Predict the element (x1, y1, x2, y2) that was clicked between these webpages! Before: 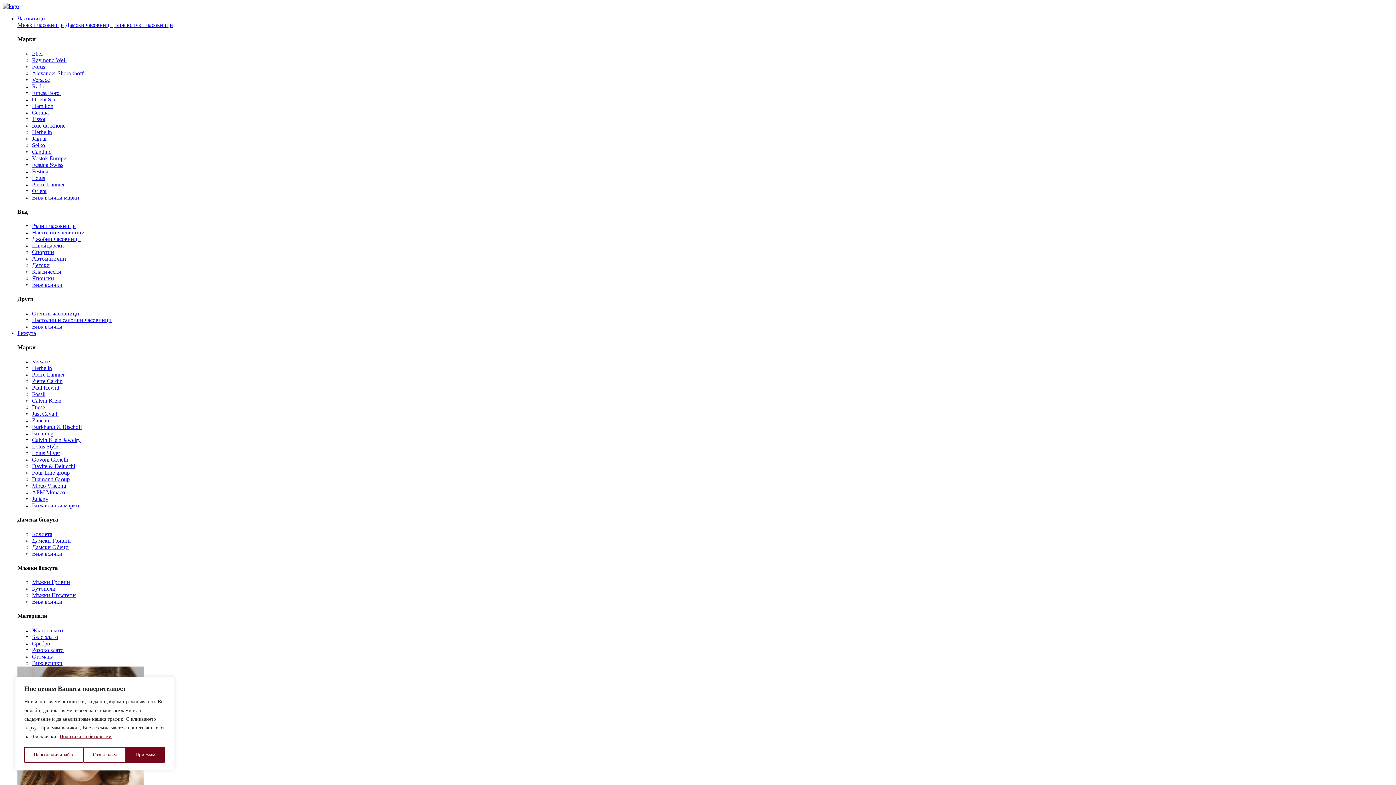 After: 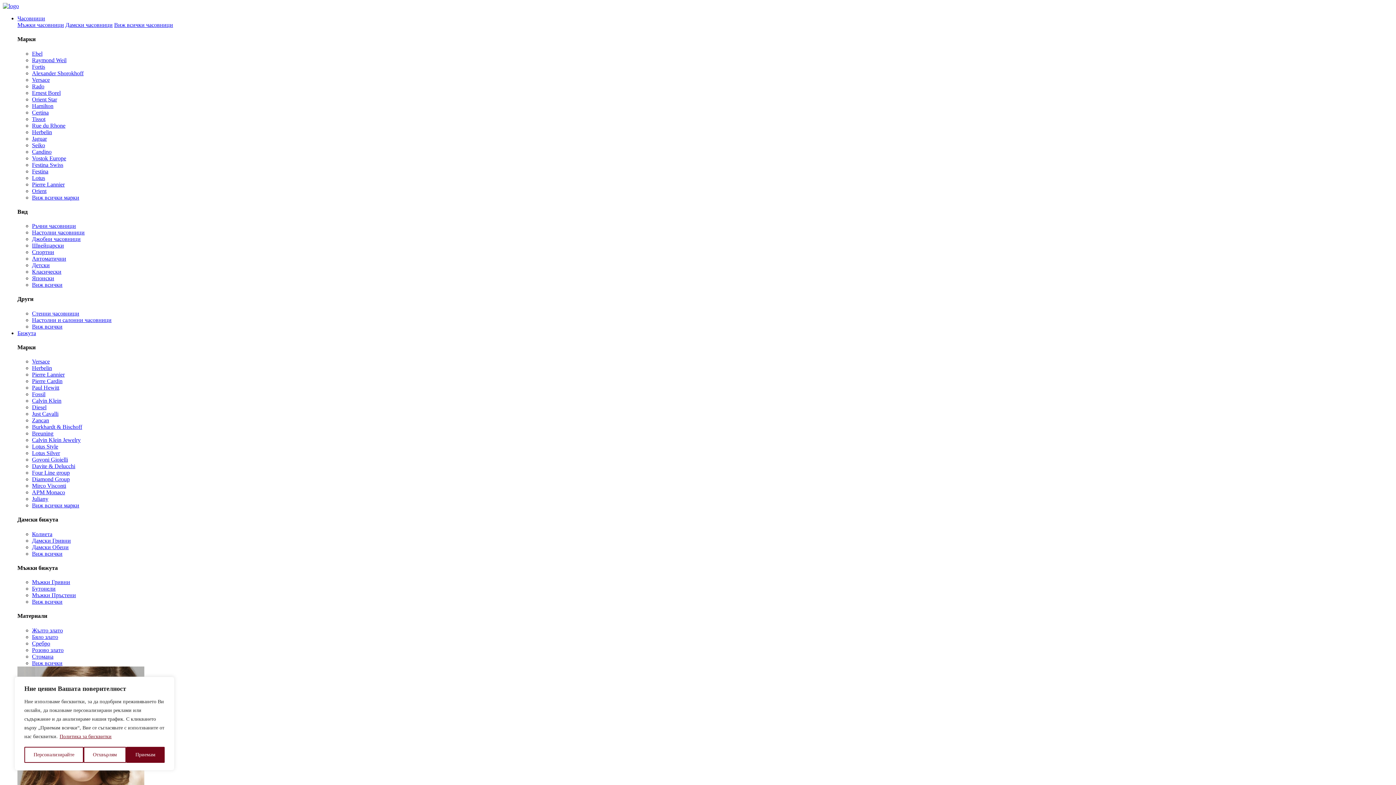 Action: label: Diesel bbox: (32, 404, 46, 410)